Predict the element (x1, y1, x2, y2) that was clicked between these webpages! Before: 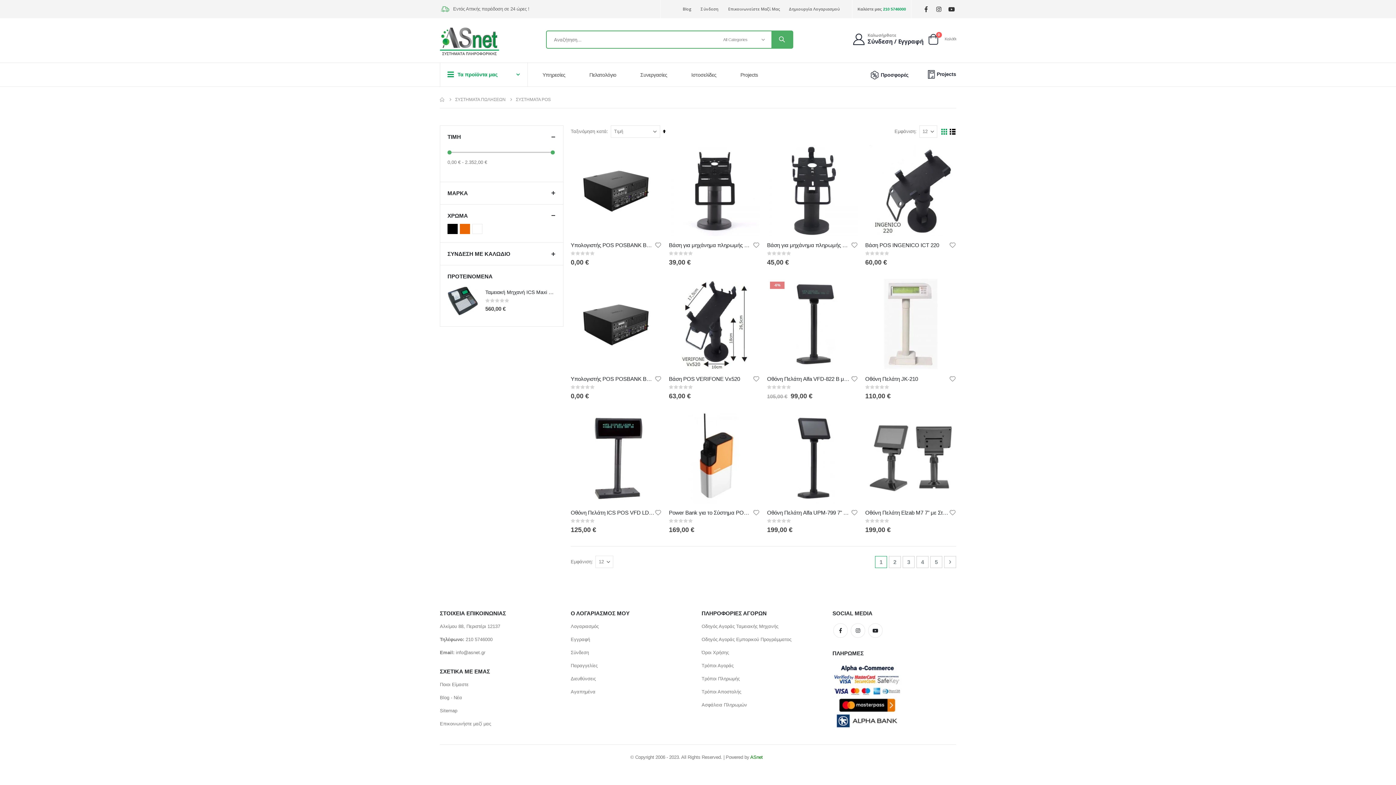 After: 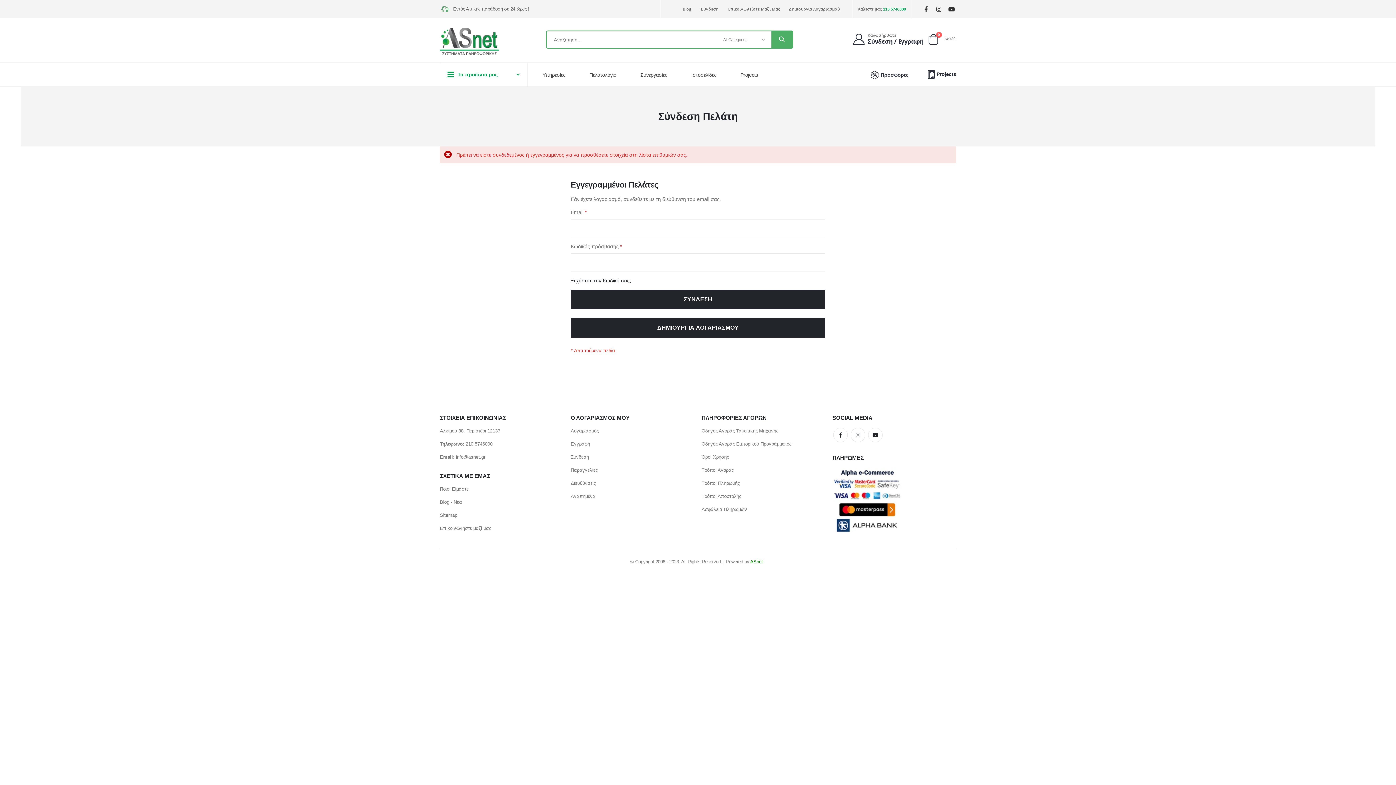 Action: bbox: (949, 506, 956, 519) label: Προσθήκη στη Λίστα Επιθυμιών